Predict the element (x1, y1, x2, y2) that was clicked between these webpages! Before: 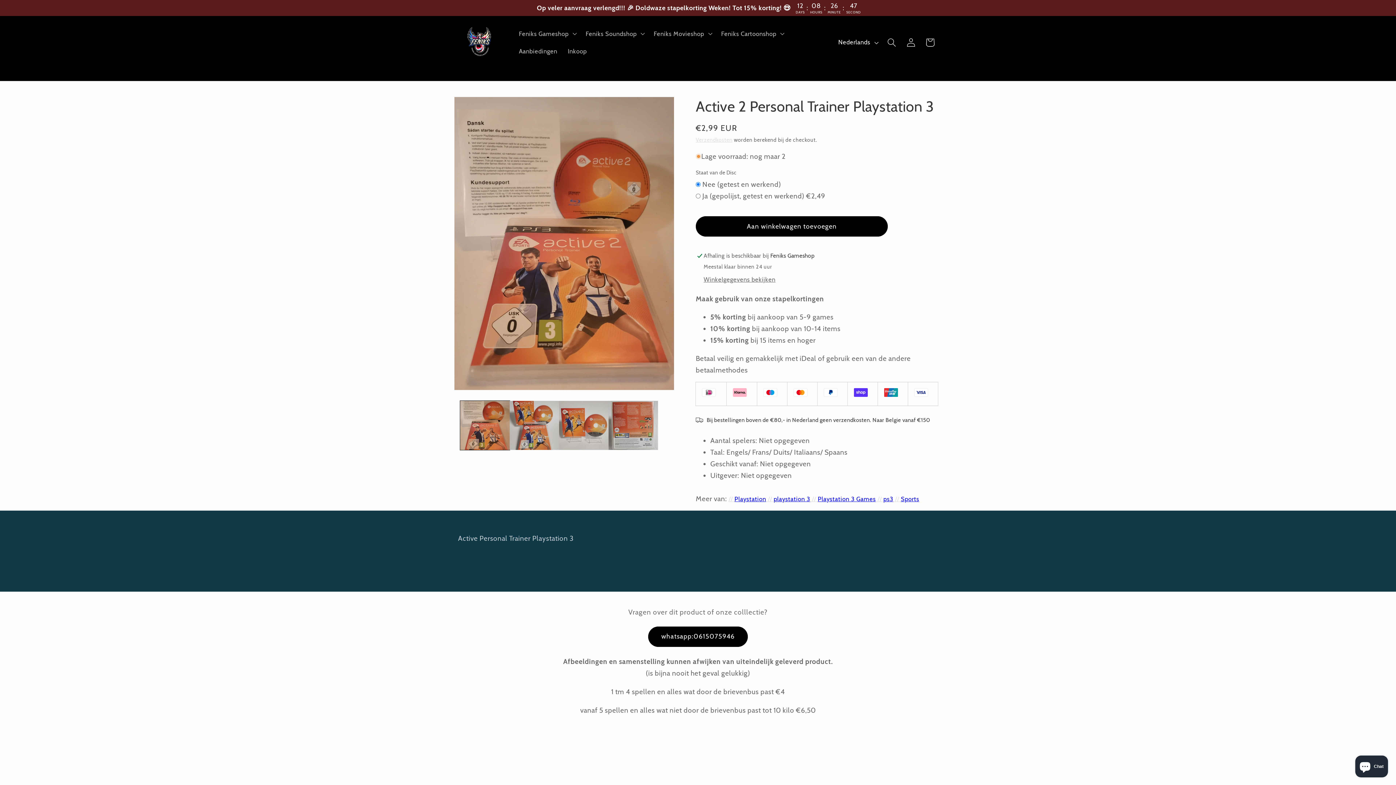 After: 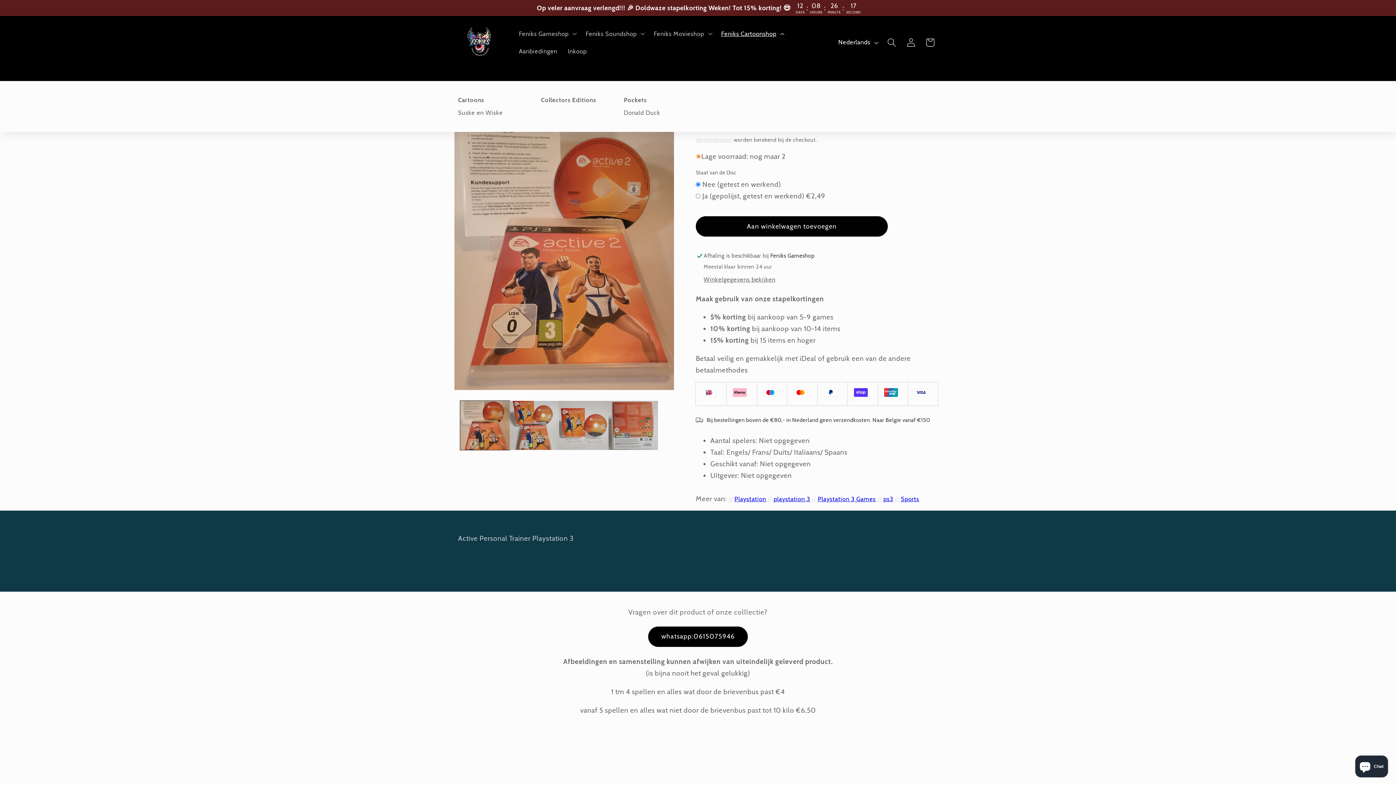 Action: bbox: (716, 24, 788, 42) label: Feniks Cartoonshop